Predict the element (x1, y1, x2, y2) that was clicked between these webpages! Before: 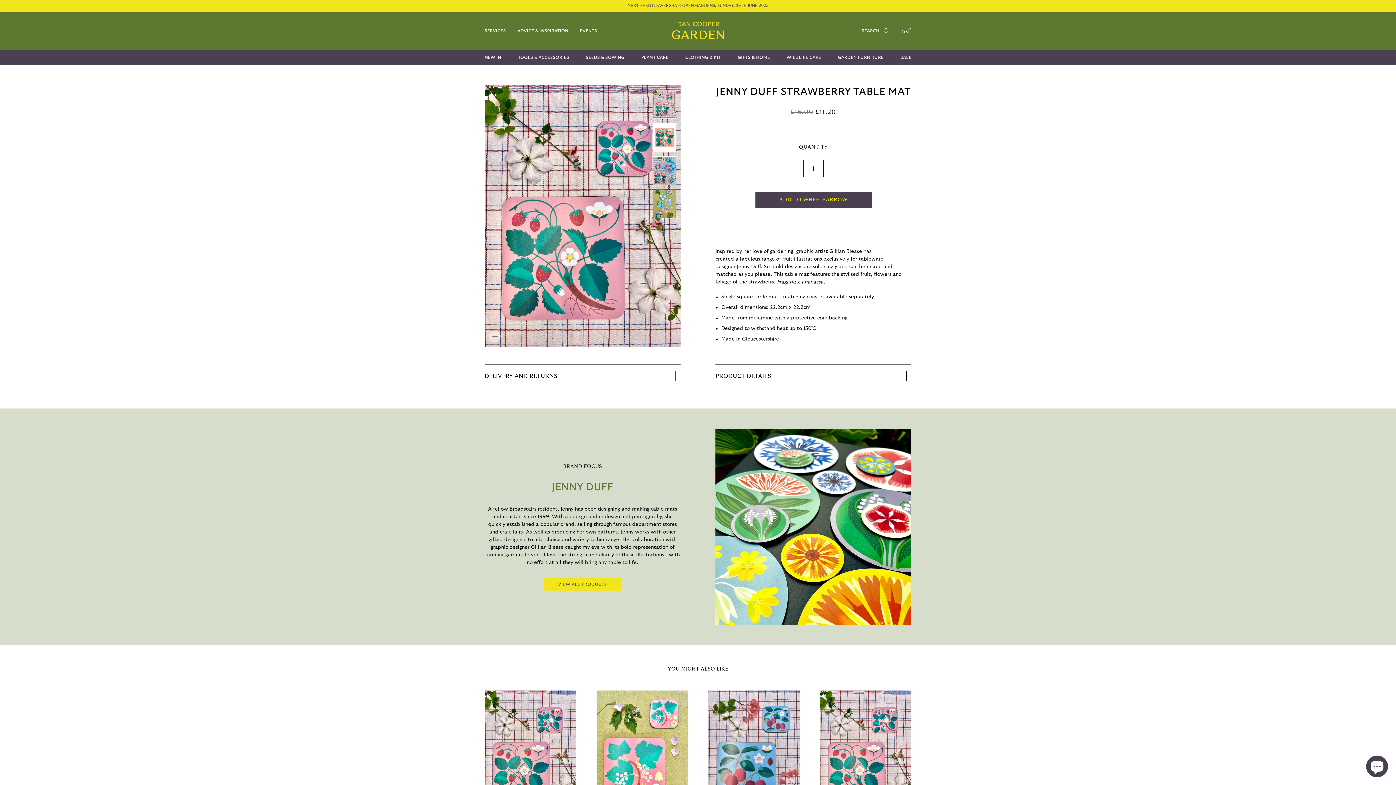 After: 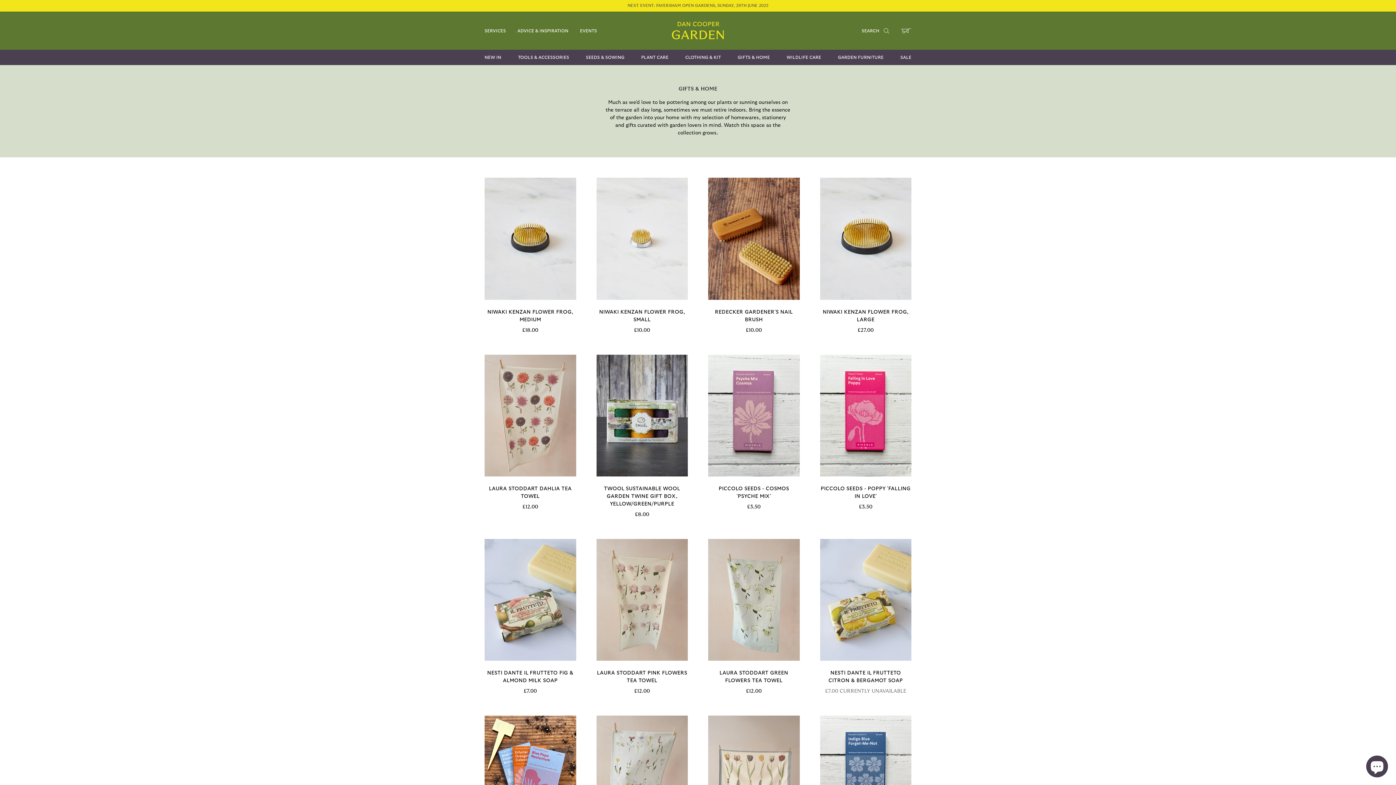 Action: bbox: (737, 49, 770, 65) label: GIFTS & HOME